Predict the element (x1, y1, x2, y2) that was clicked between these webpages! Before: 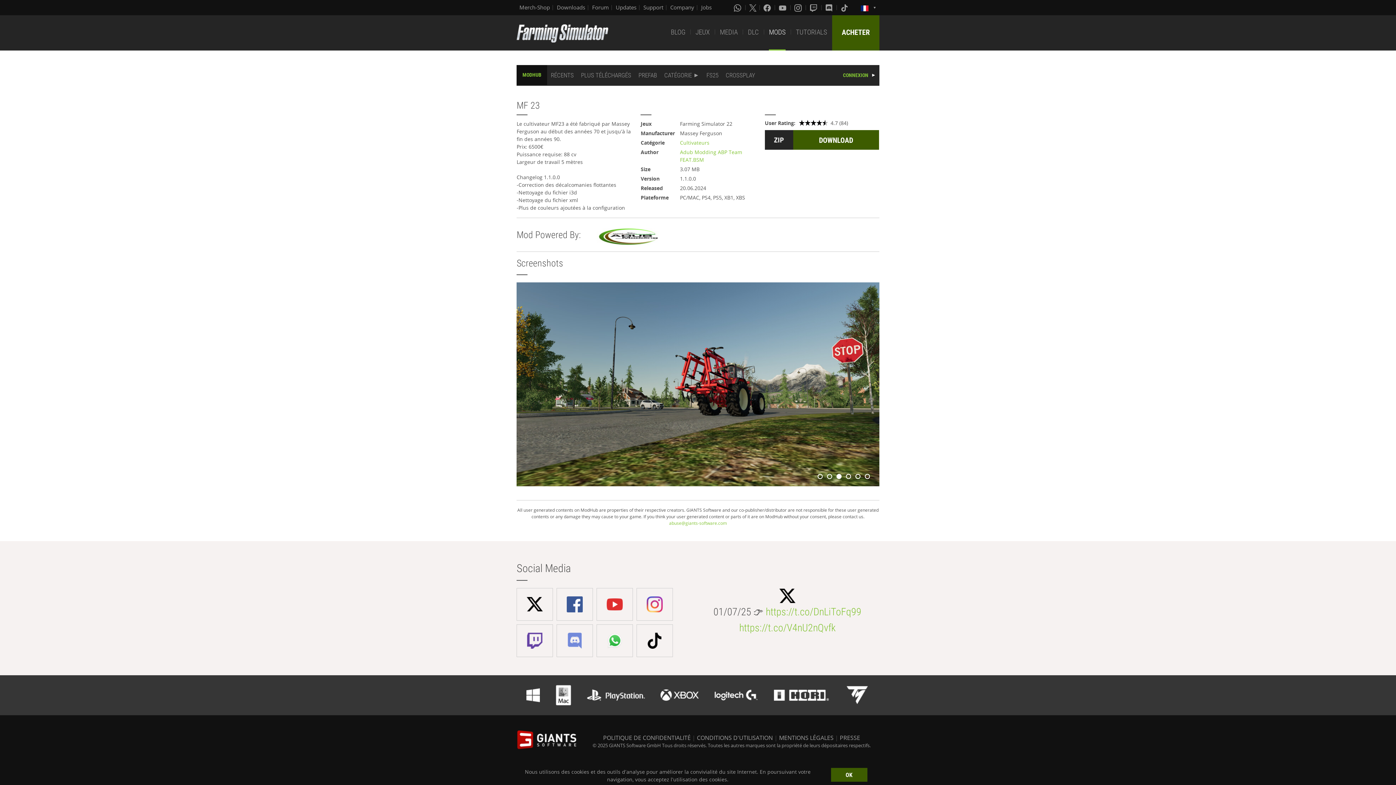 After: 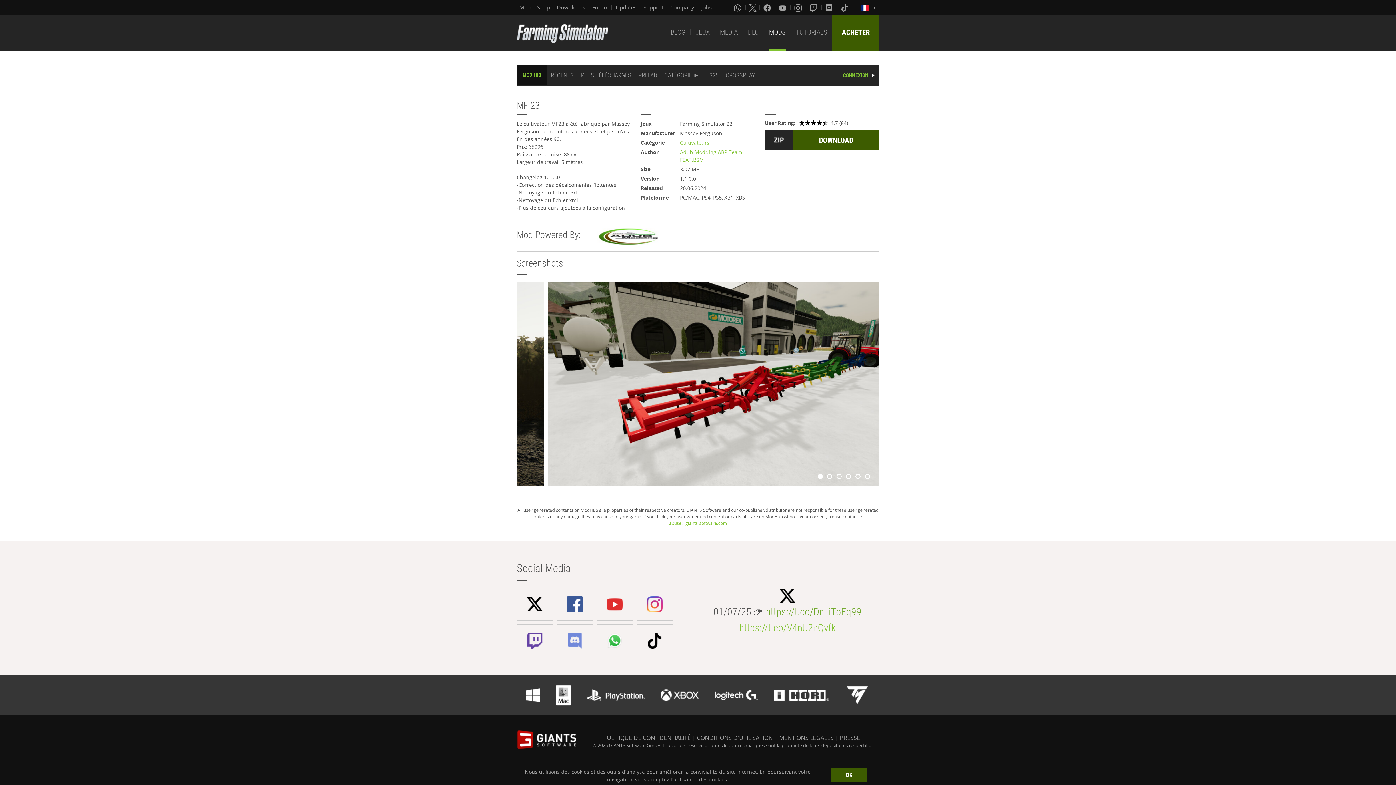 Action: label: https://t.co/DnLiToFq99 bbox: (765, 606, 861, 618)